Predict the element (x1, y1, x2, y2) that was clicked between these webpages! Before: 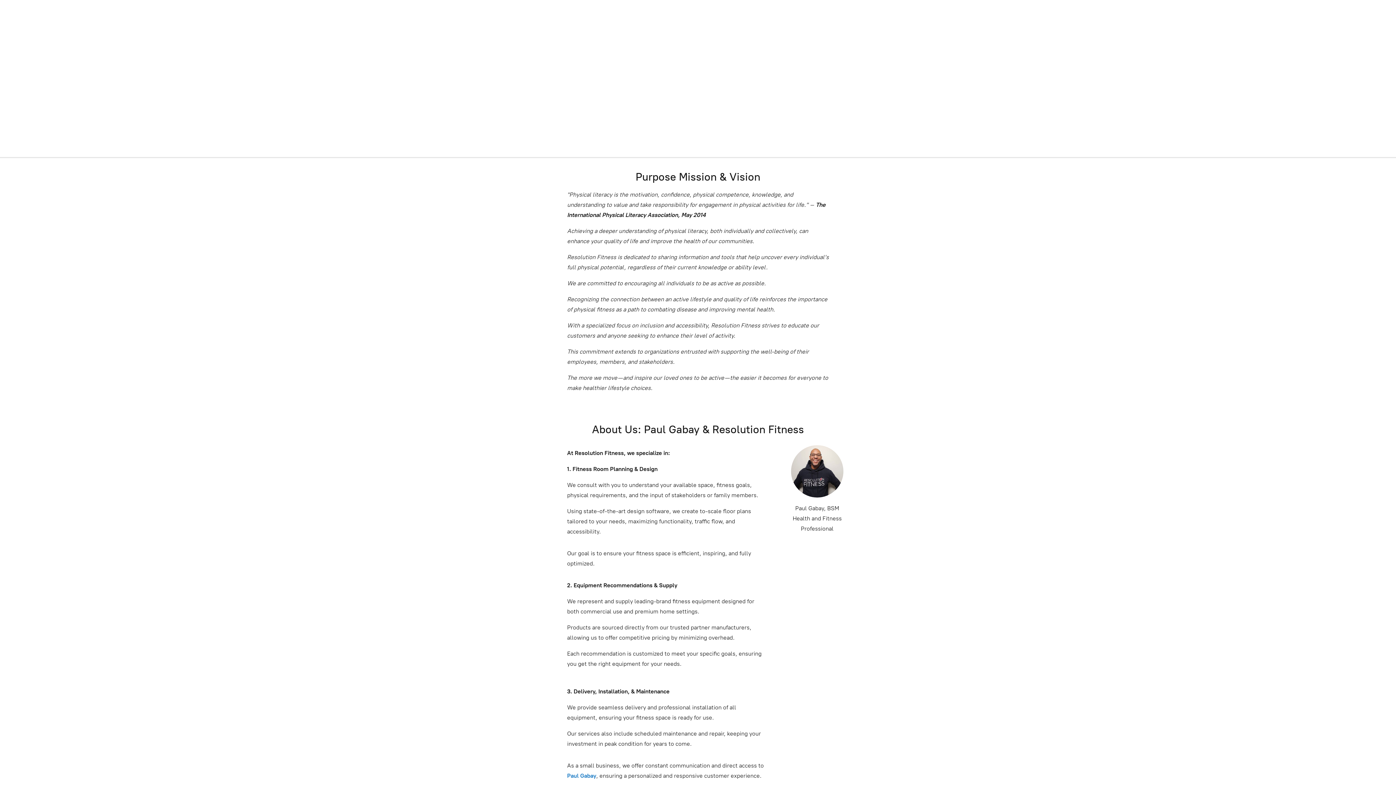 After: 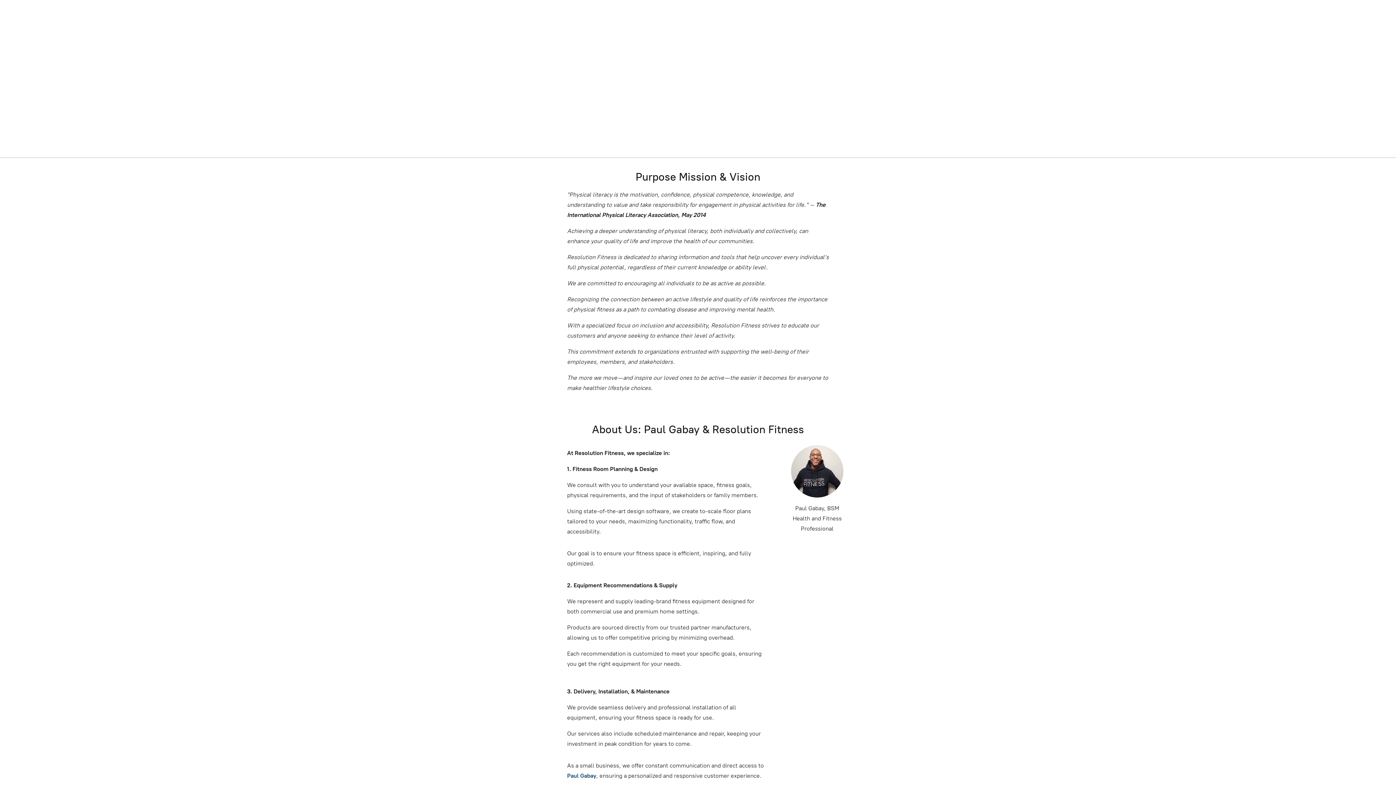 Action: label: Paul Gabay bbox: (567, 772, 596, 779)